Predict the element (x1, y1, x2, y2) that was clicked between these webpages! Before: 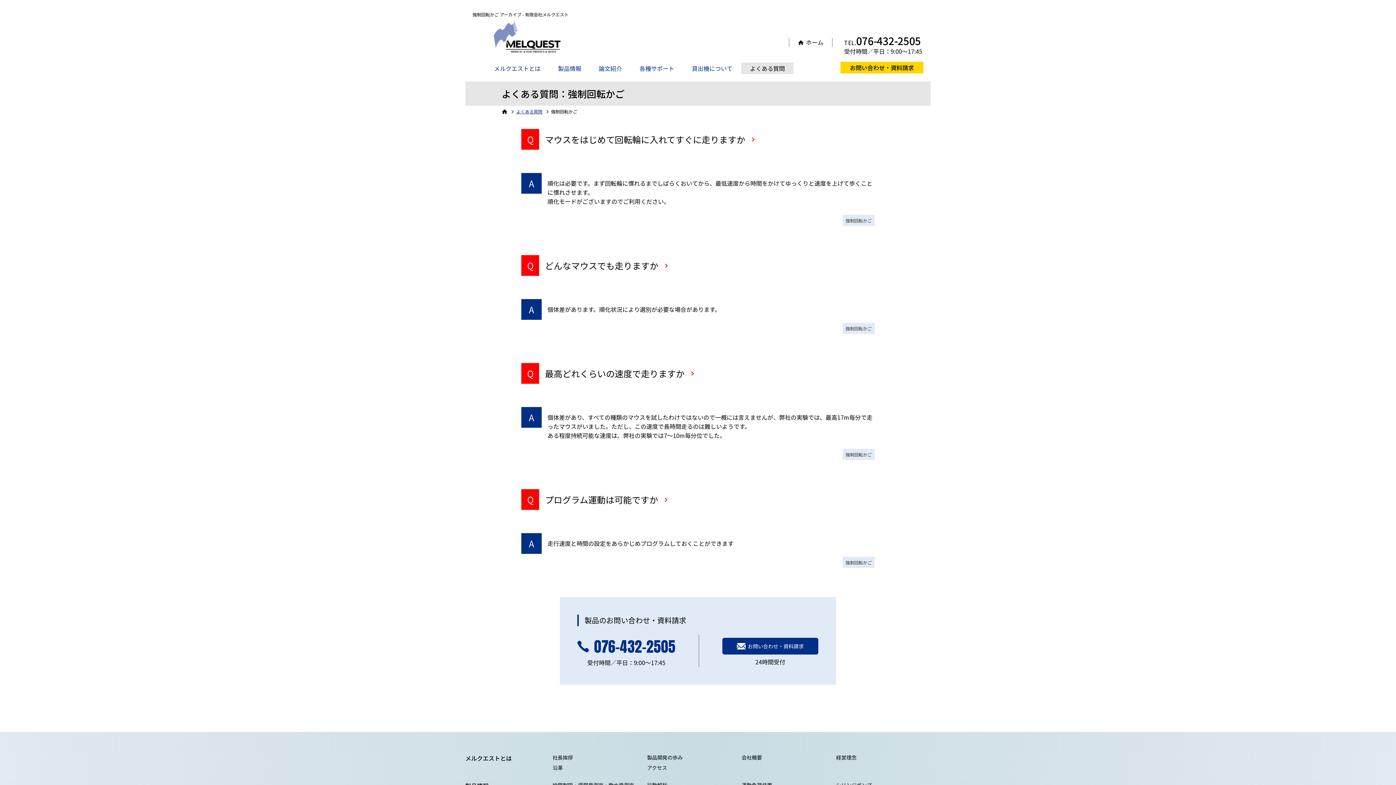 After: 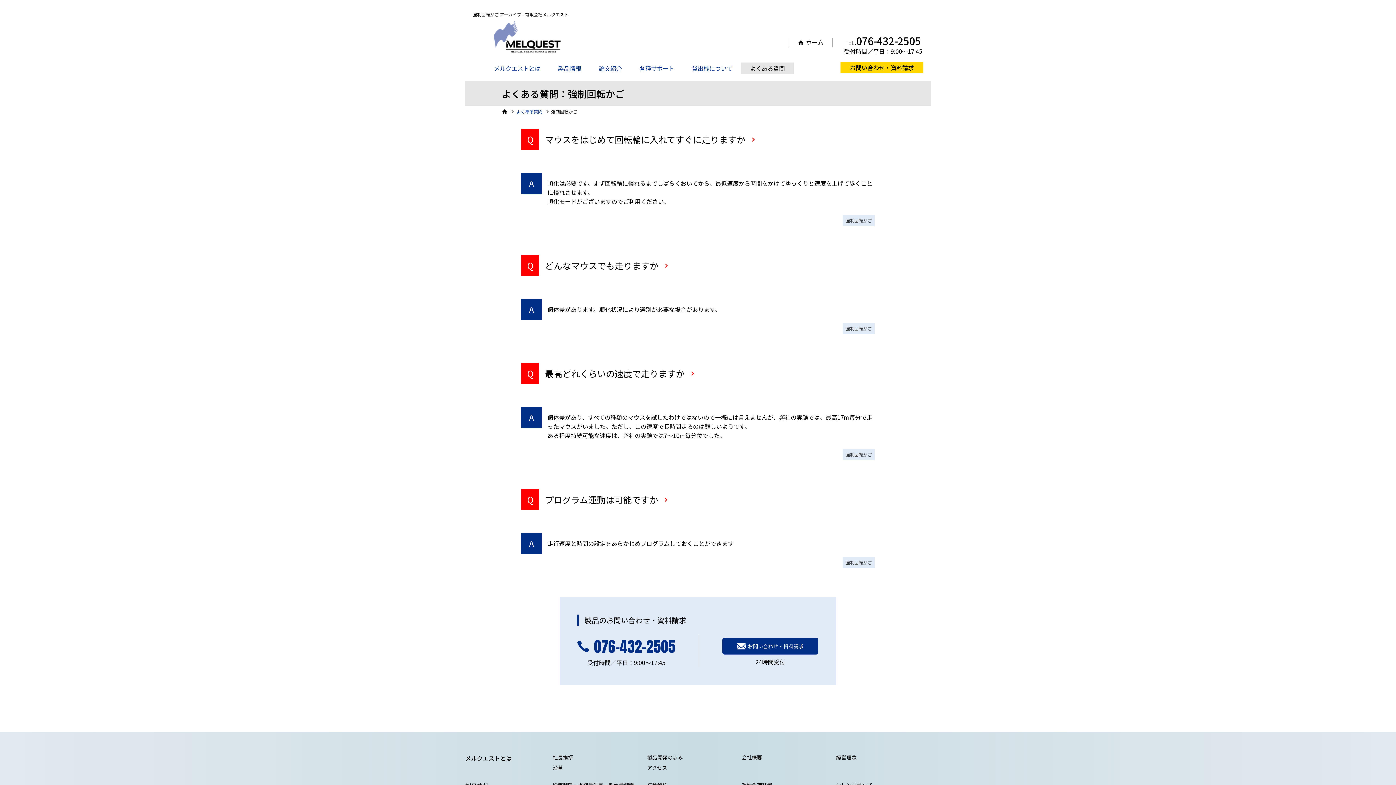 Action: label: 強制回転かご bbox: (842, 214, 874, 226)